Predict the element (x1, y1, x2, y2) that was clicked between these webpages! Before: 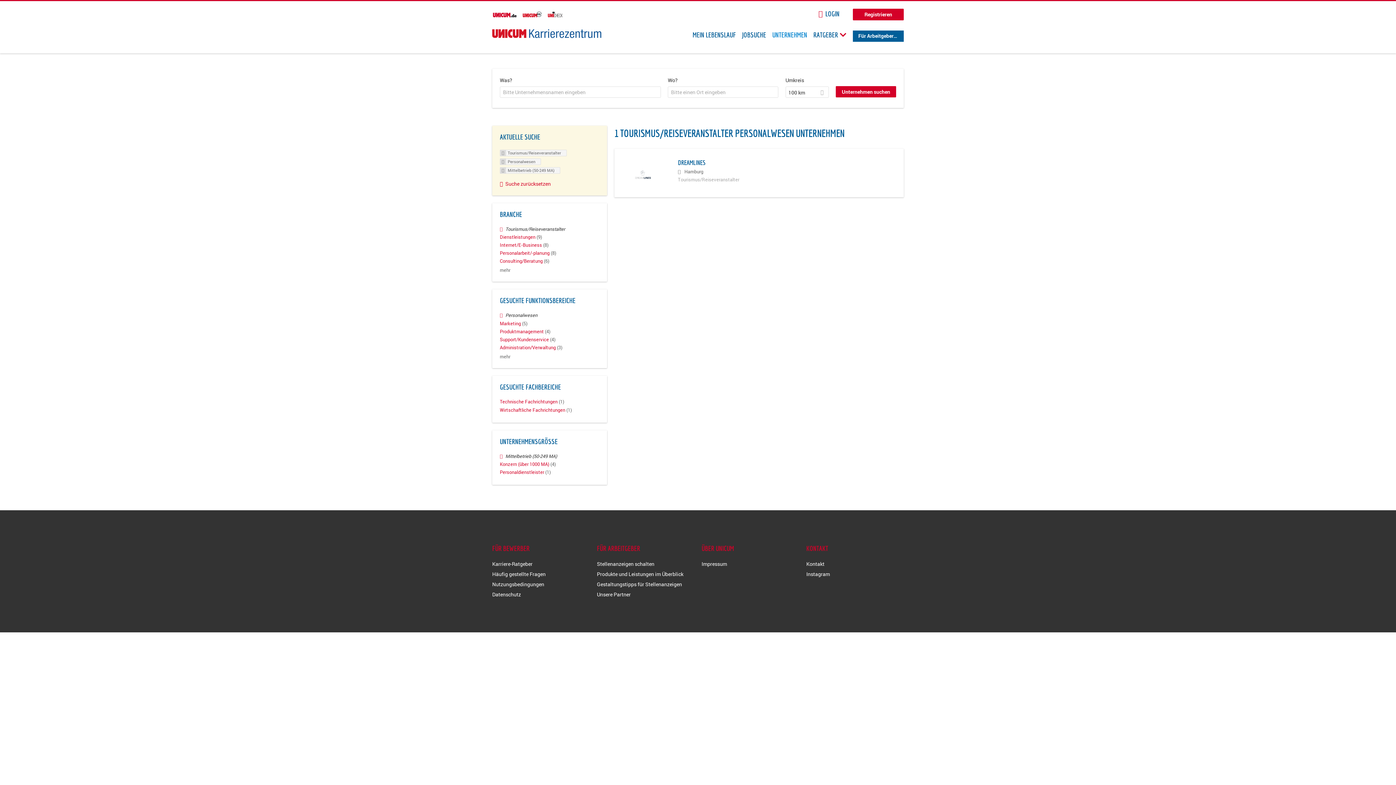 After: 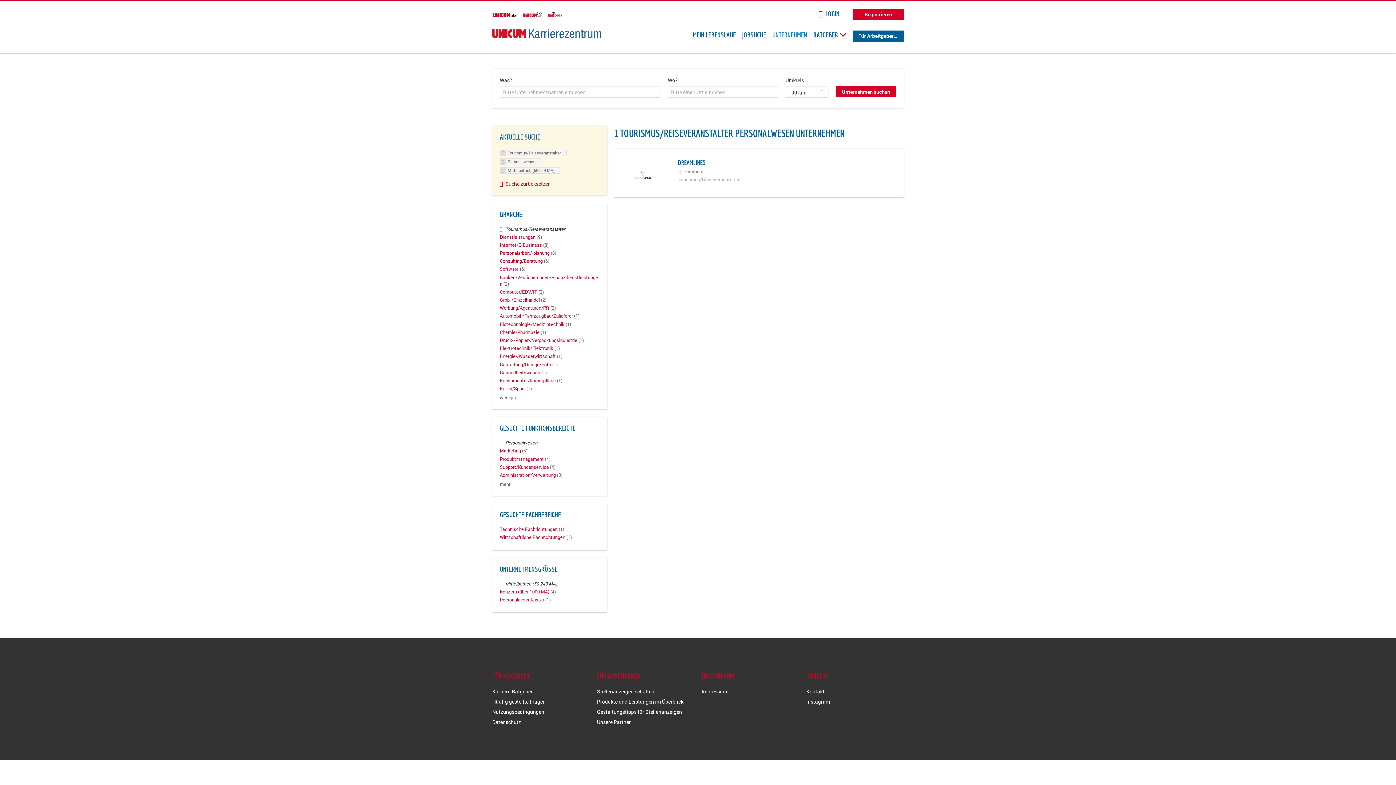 Action: bbox: (500, 267, 510, 273) label: mehr